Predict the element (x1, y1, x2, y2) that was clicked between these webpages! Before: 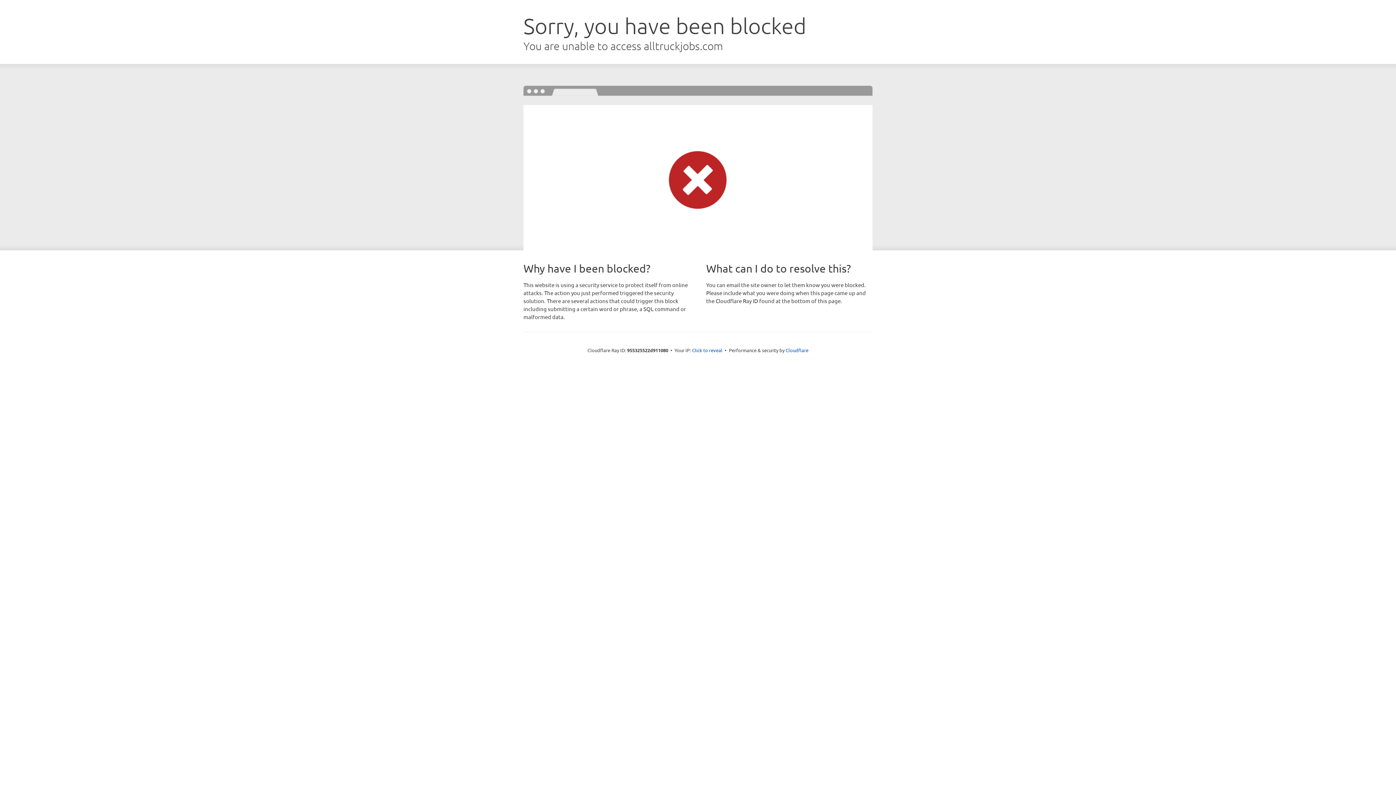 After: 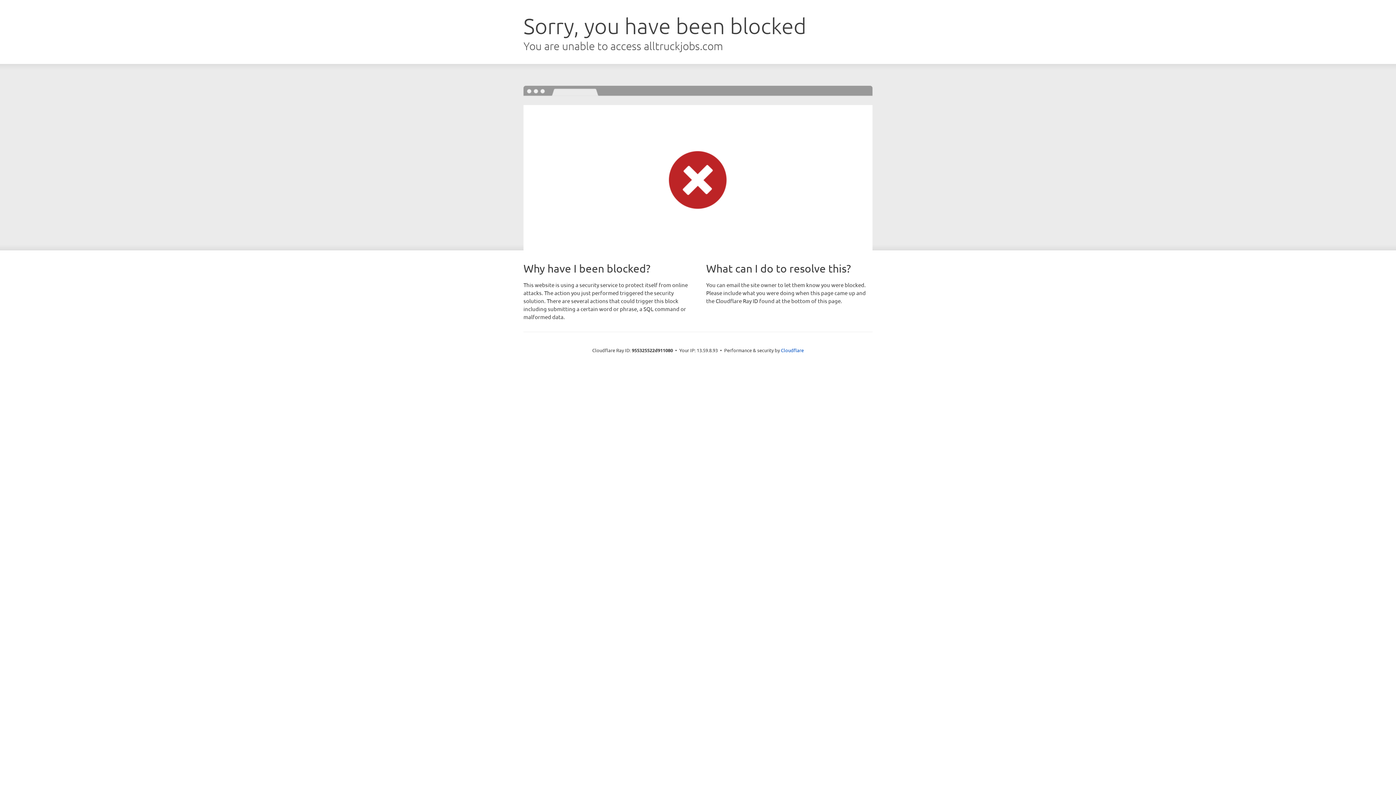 Action: bbox: (692, 346, 722, 353) label: Click to reveal